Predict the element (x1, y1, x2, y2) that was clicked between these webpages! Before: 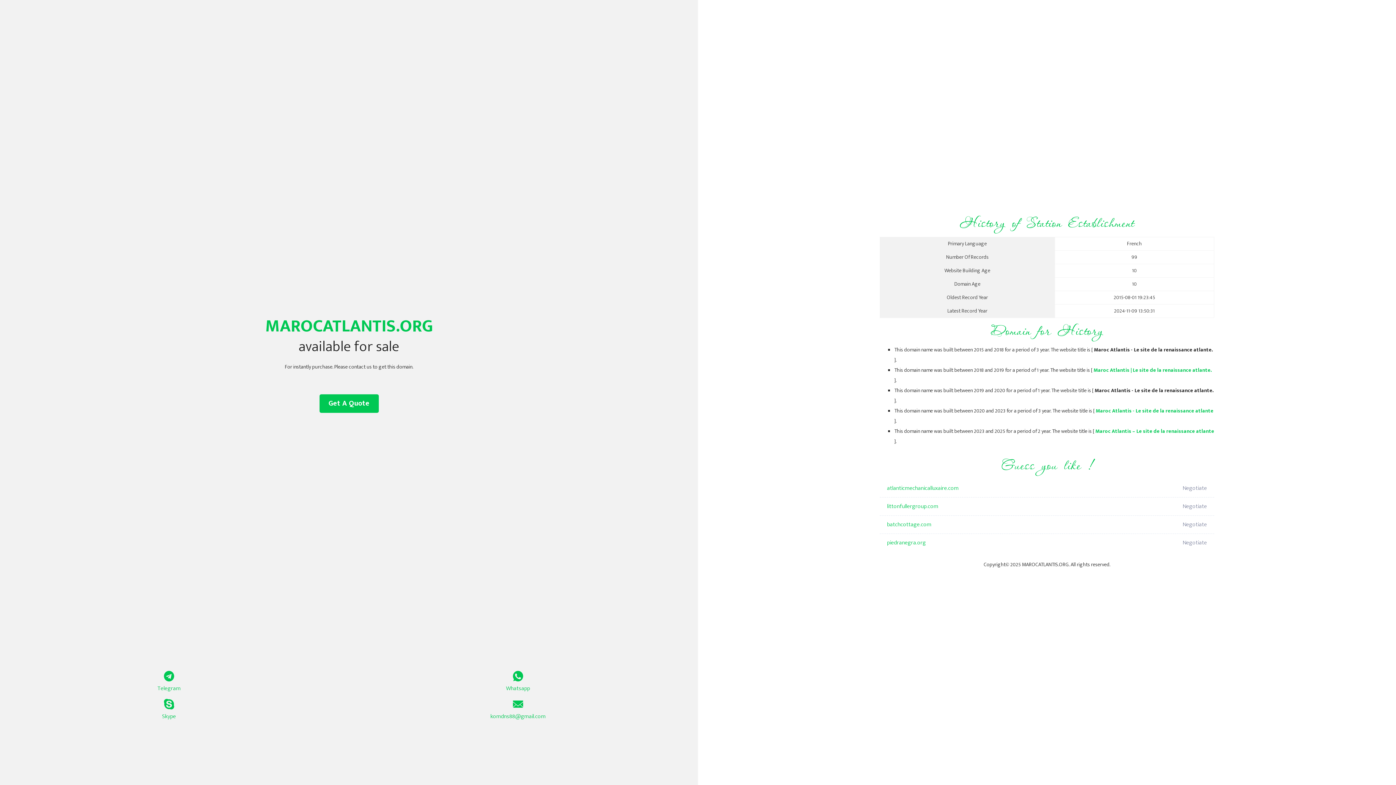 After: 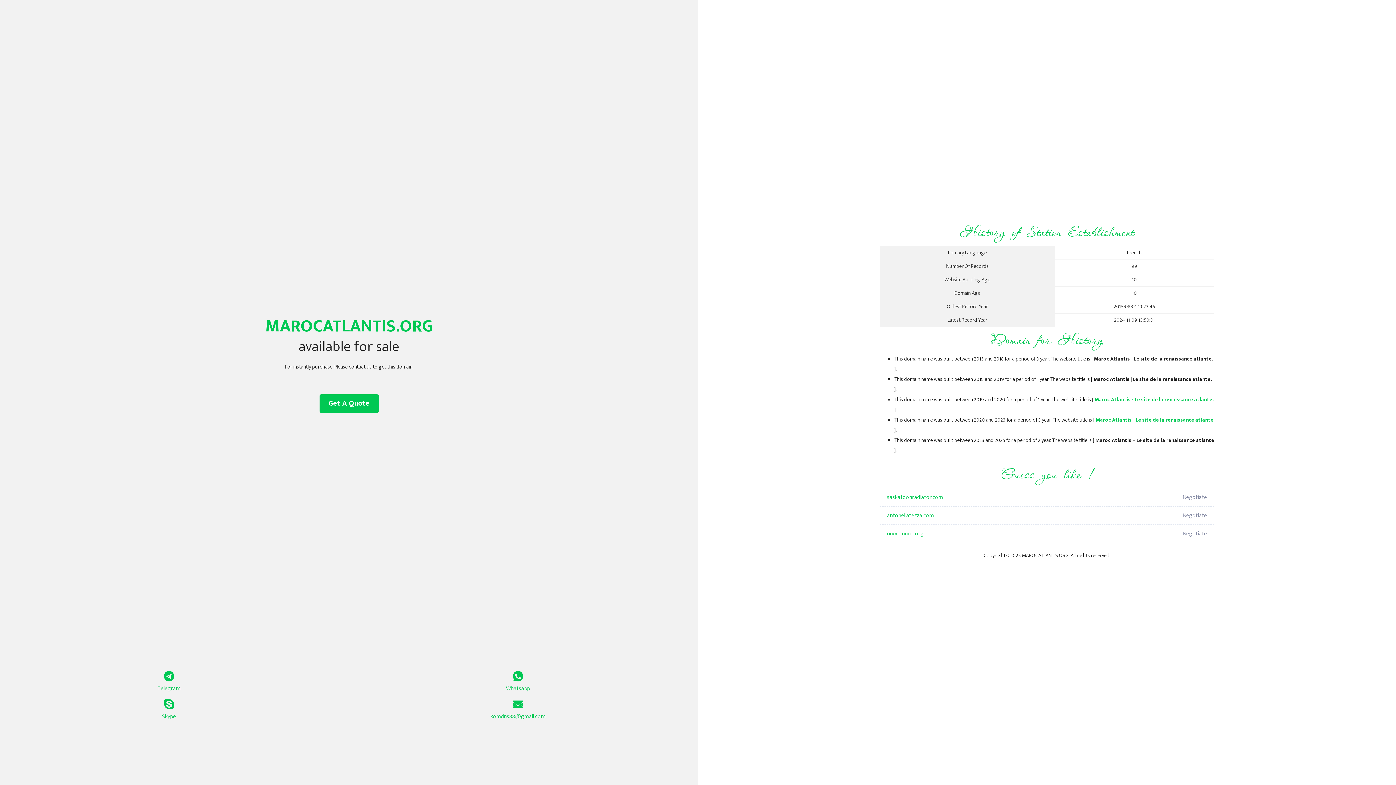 Action: label: Maroc Atlantis | Le site de la renaissance atlante. bbox: (1093, 366, 1212, 374)